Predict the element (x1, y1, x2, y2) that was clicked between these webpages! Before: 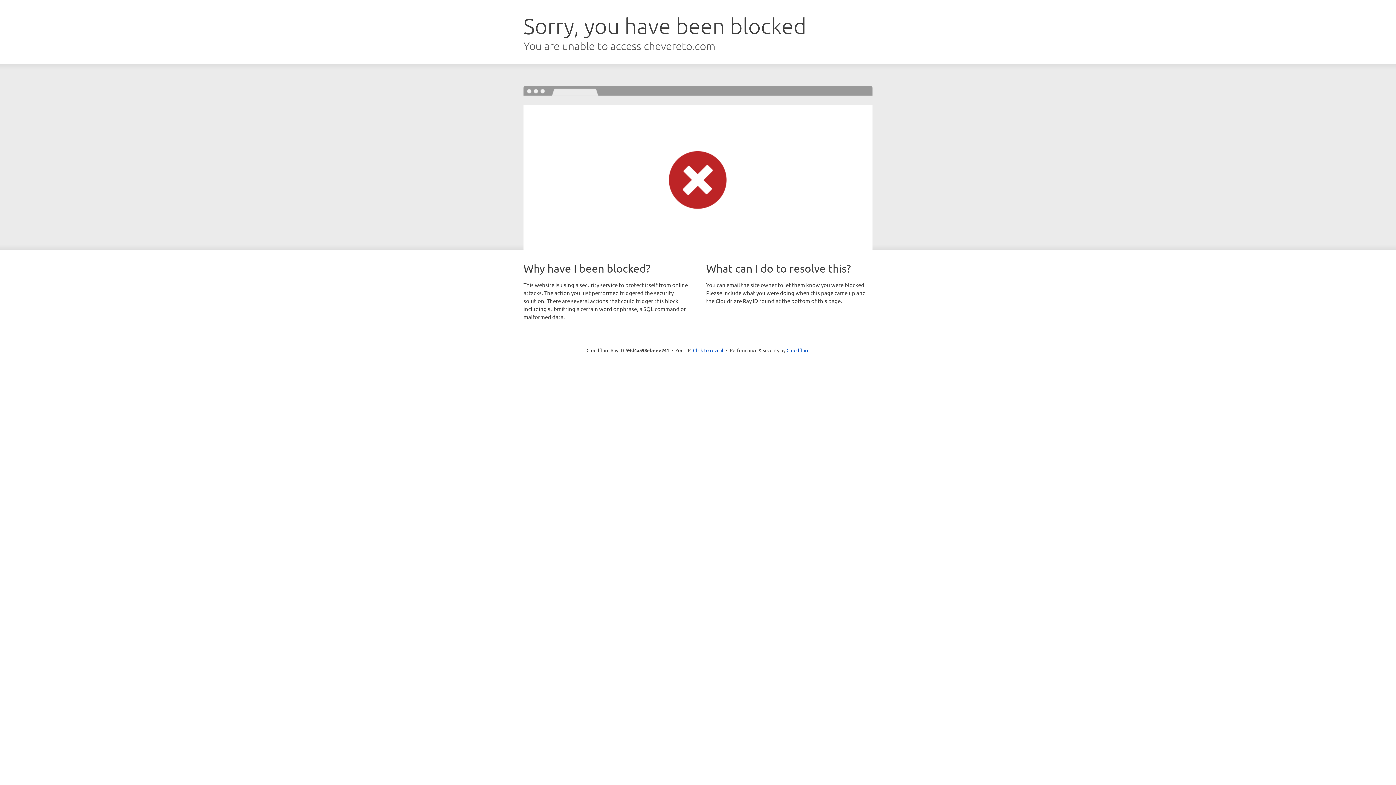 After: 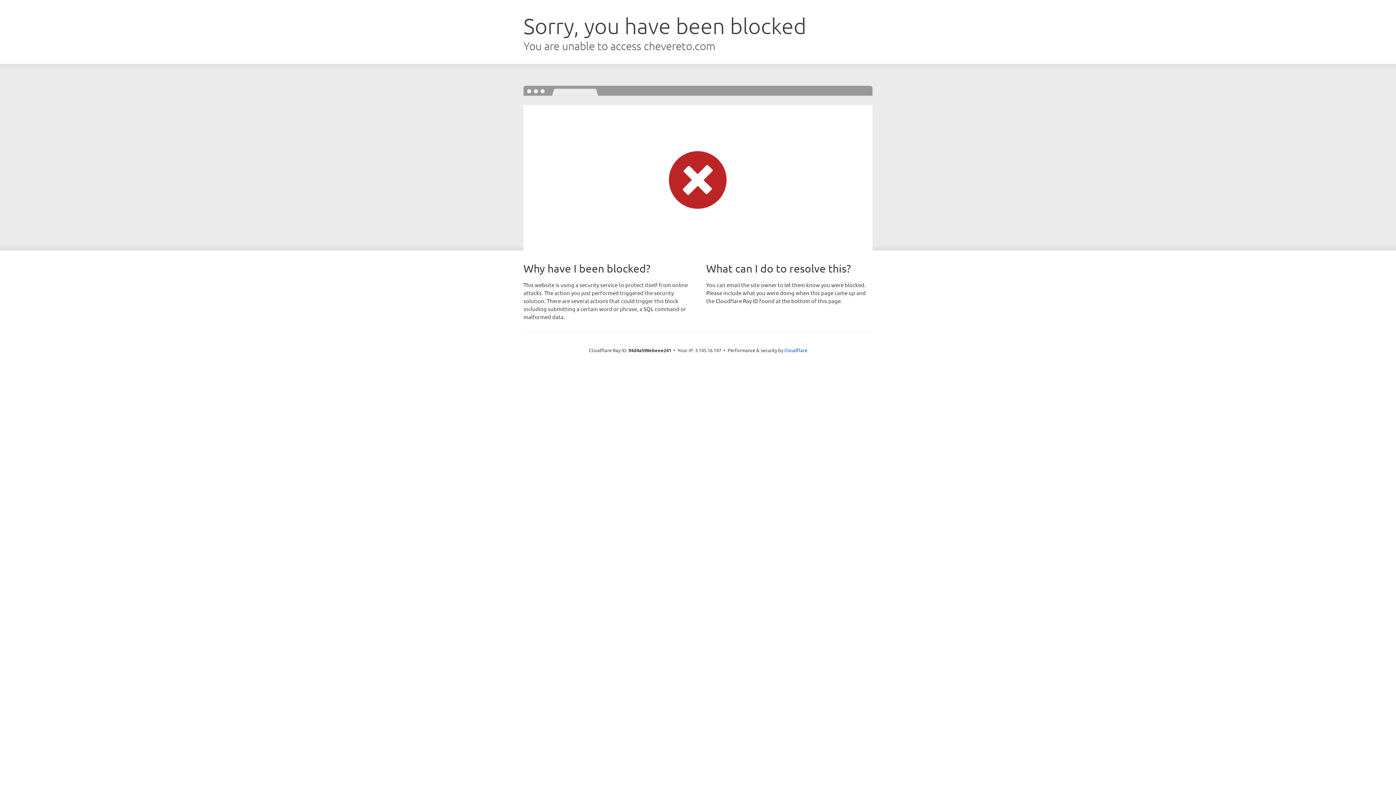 Action: label: Click to reveal bbox: (693, 346, 723, 353)